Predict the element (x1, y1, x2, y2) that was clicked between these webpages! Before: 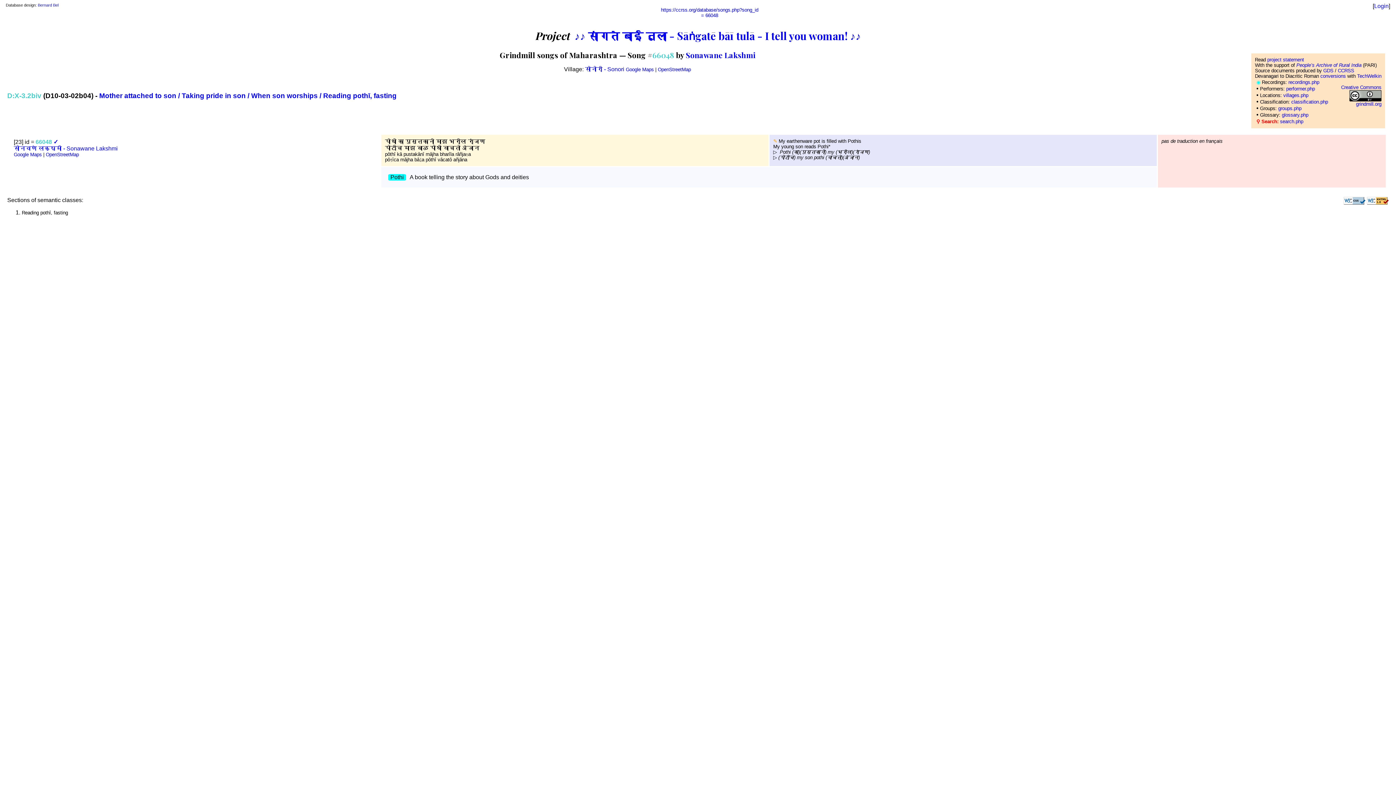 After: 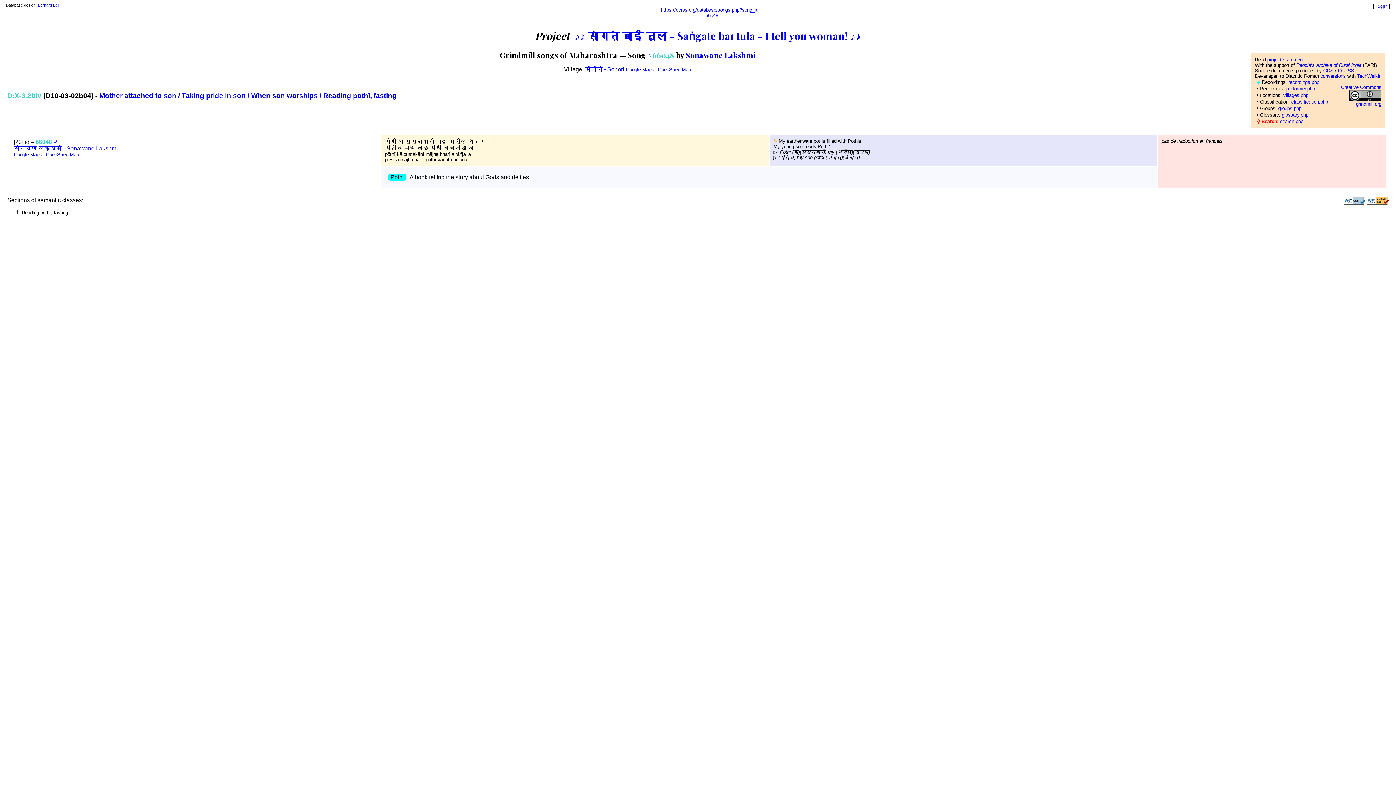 Action: label: सोनोरी - Sonori bbox: (585, 66, 624, 72)